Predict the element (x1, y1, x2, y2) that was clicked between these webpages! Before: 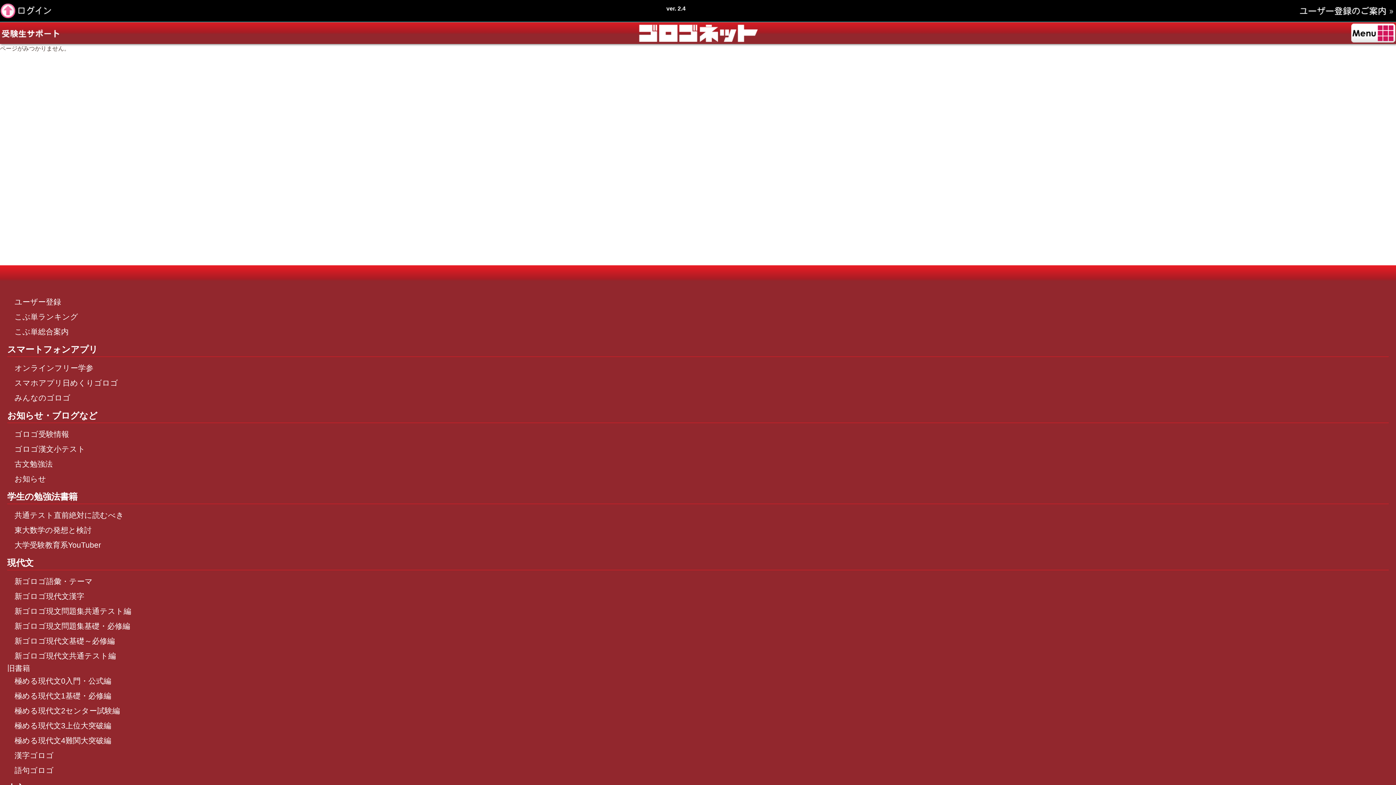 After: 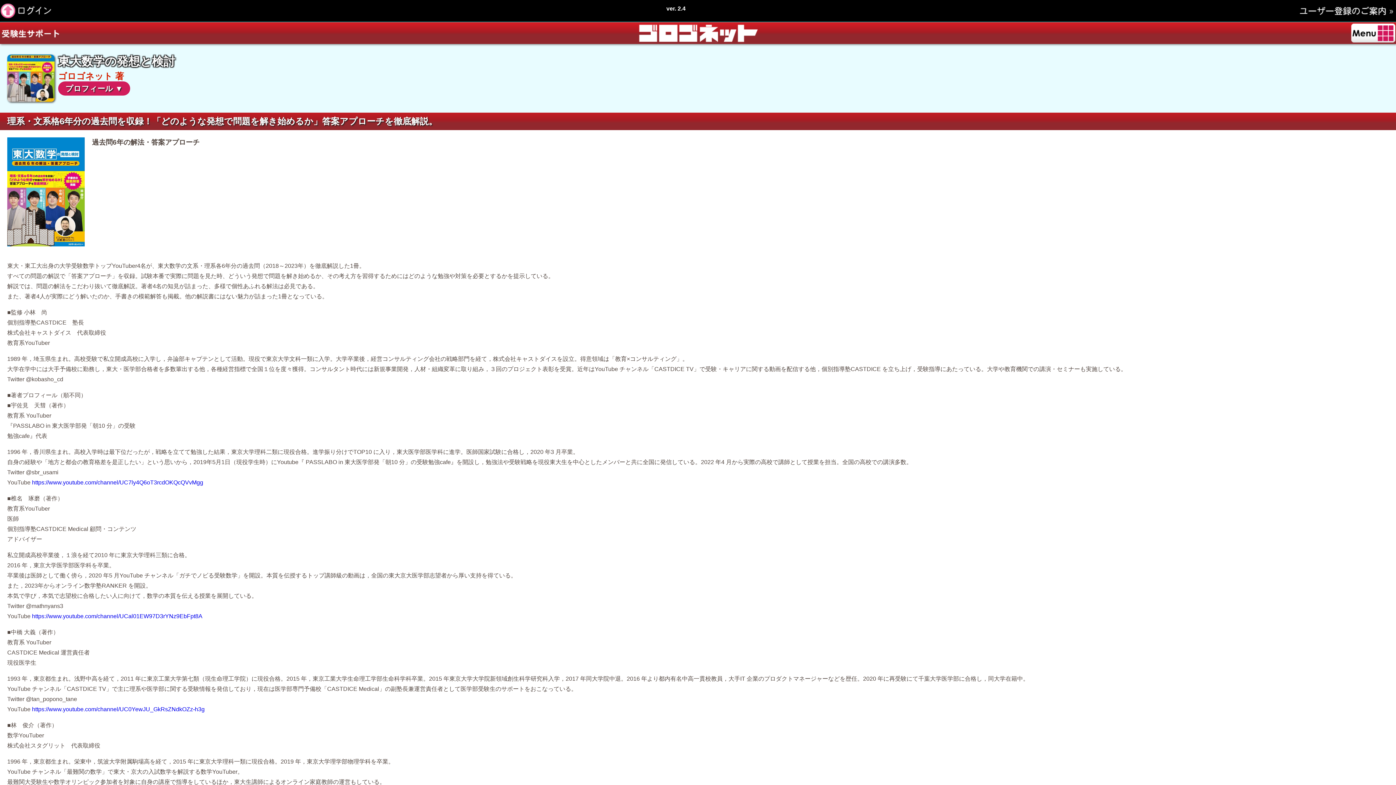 Action: bbox: (14, 522, 1389, 537) label: 東大数学の発想と検討